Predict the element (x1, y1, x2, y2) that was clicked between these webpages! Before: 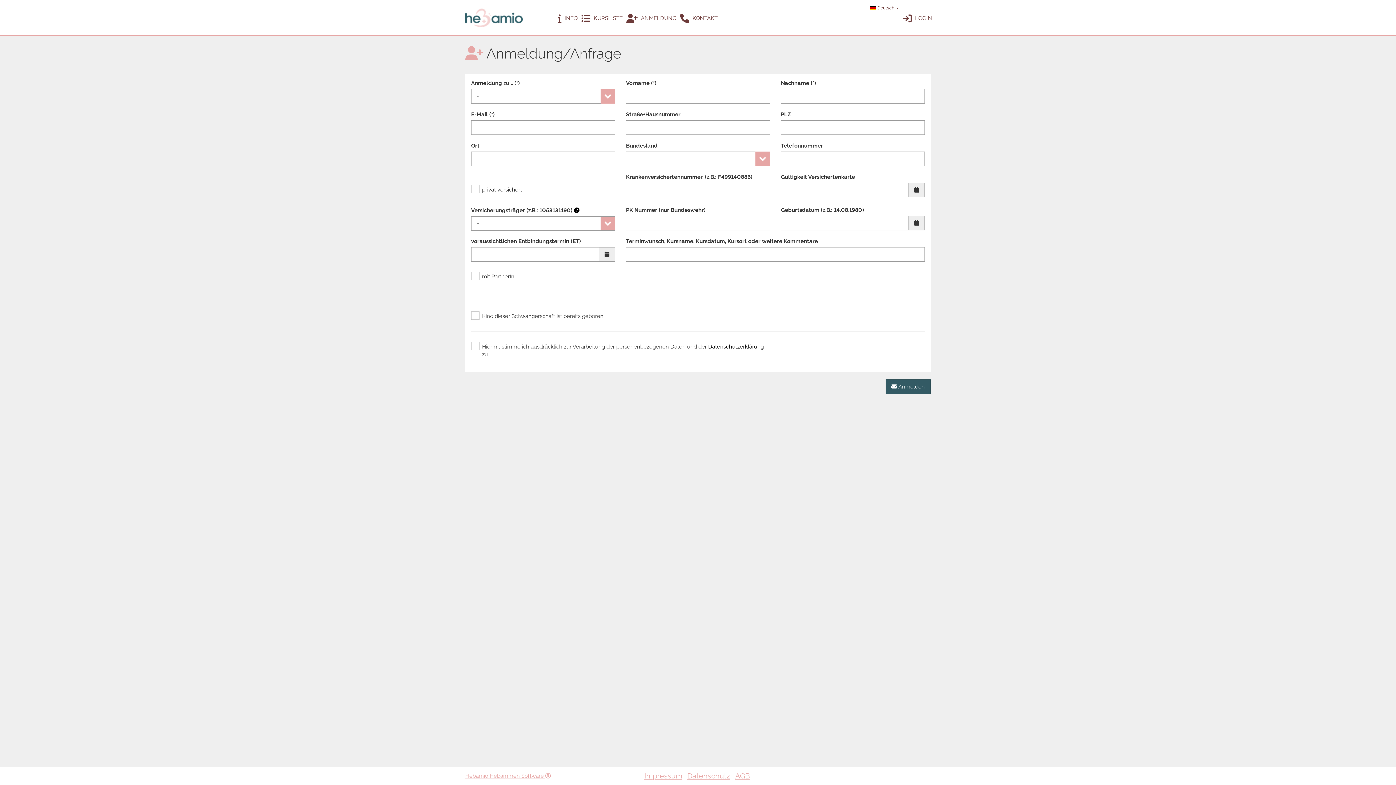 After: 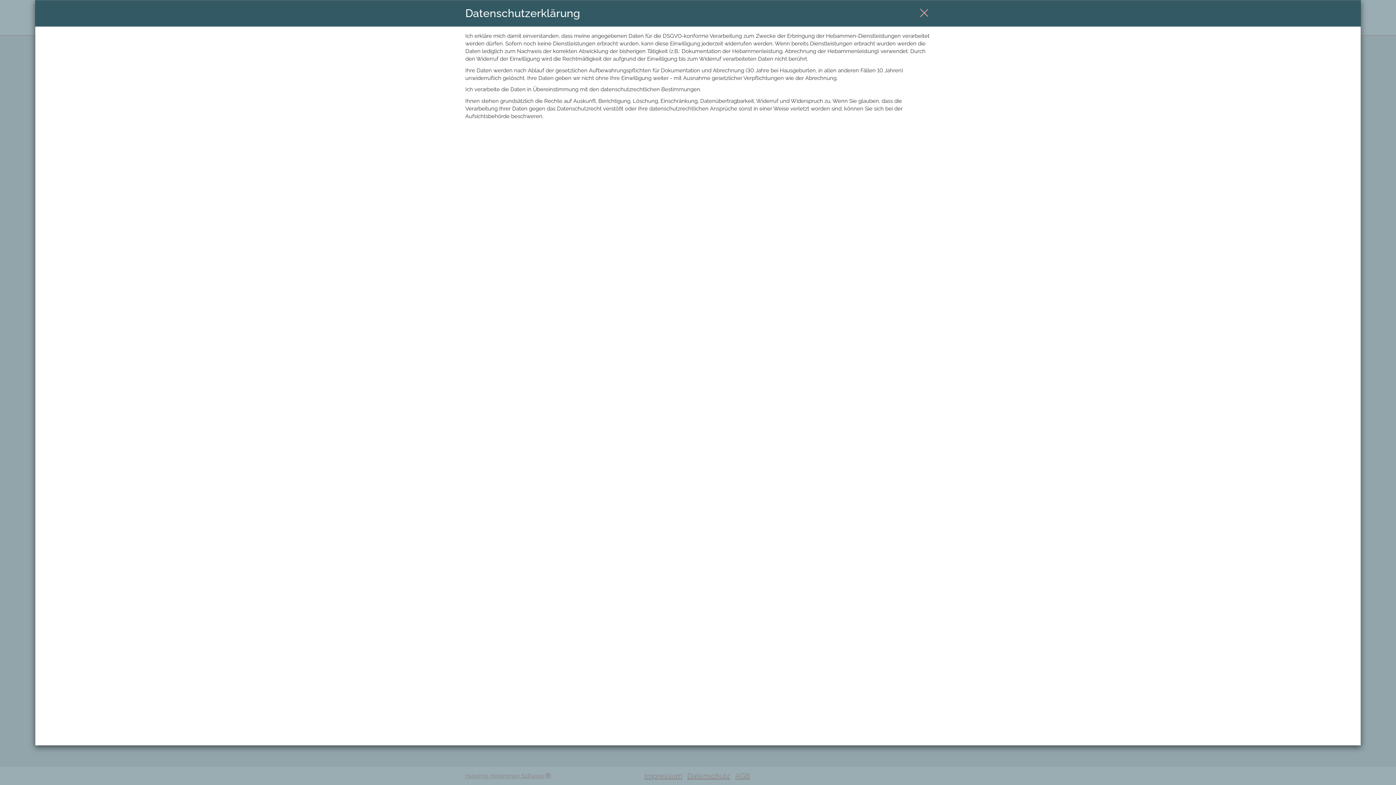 Action: bbox: (708, 343, 764, 350) label: Datenschutzerklärung